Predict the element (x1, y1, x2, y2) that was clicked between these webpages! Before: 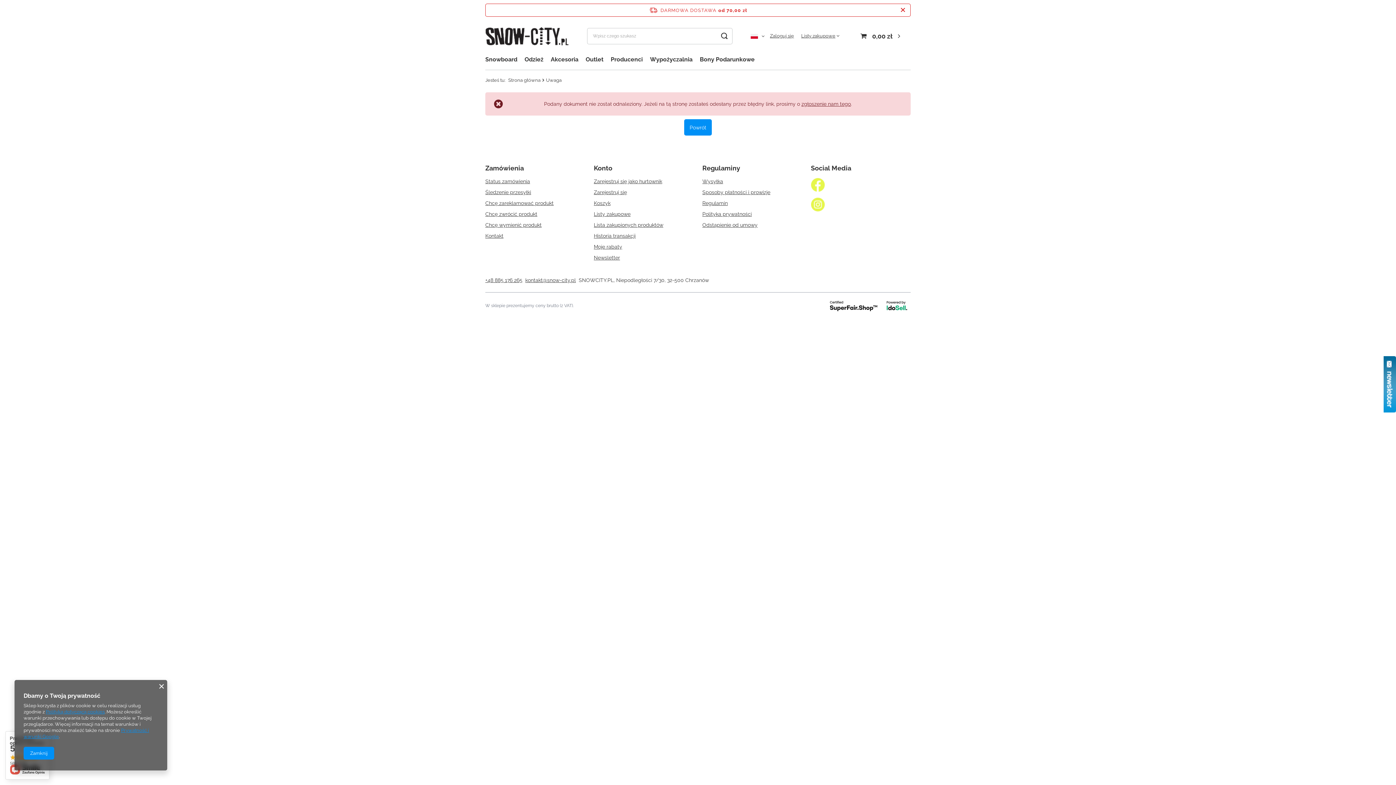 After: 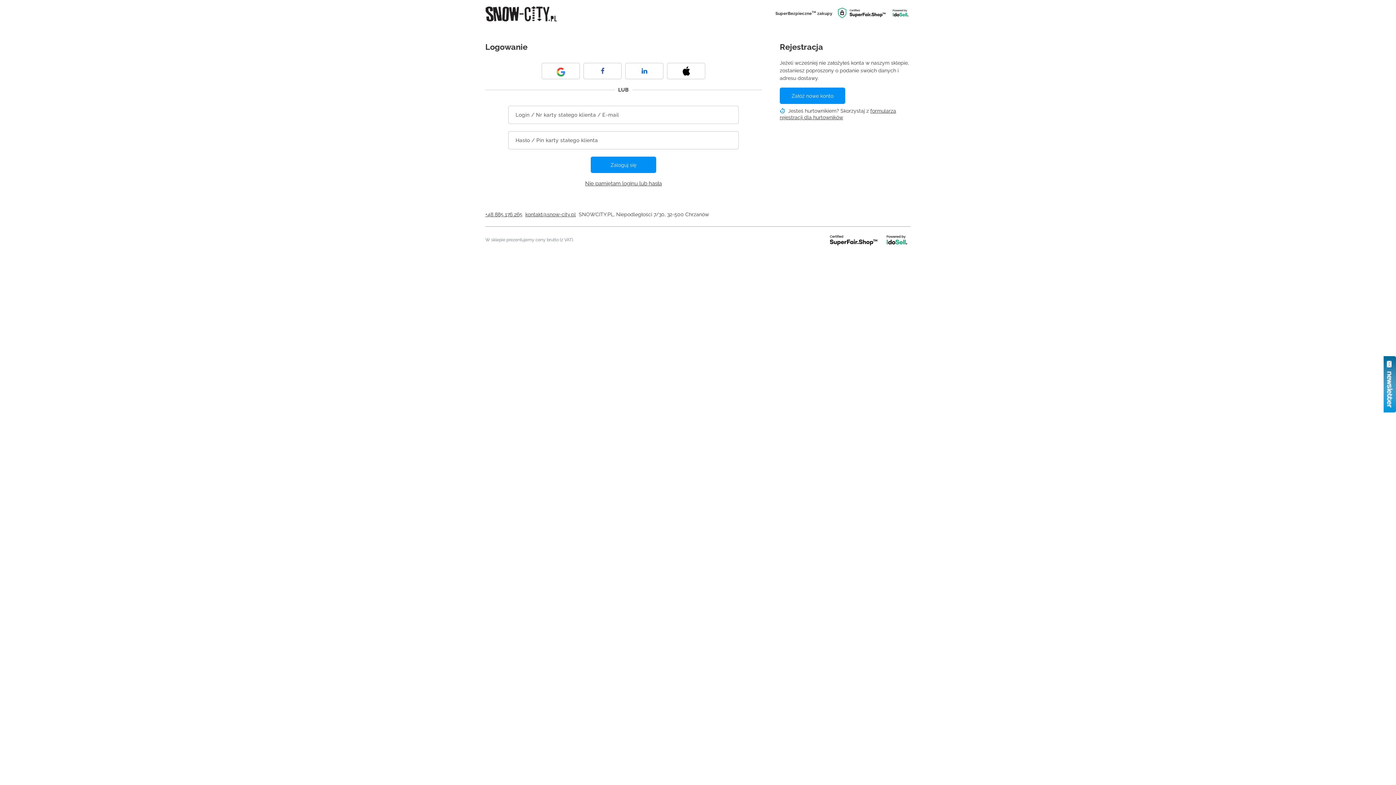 Action: label: Zaloguj się bbox: (770, 33, 794, 38)